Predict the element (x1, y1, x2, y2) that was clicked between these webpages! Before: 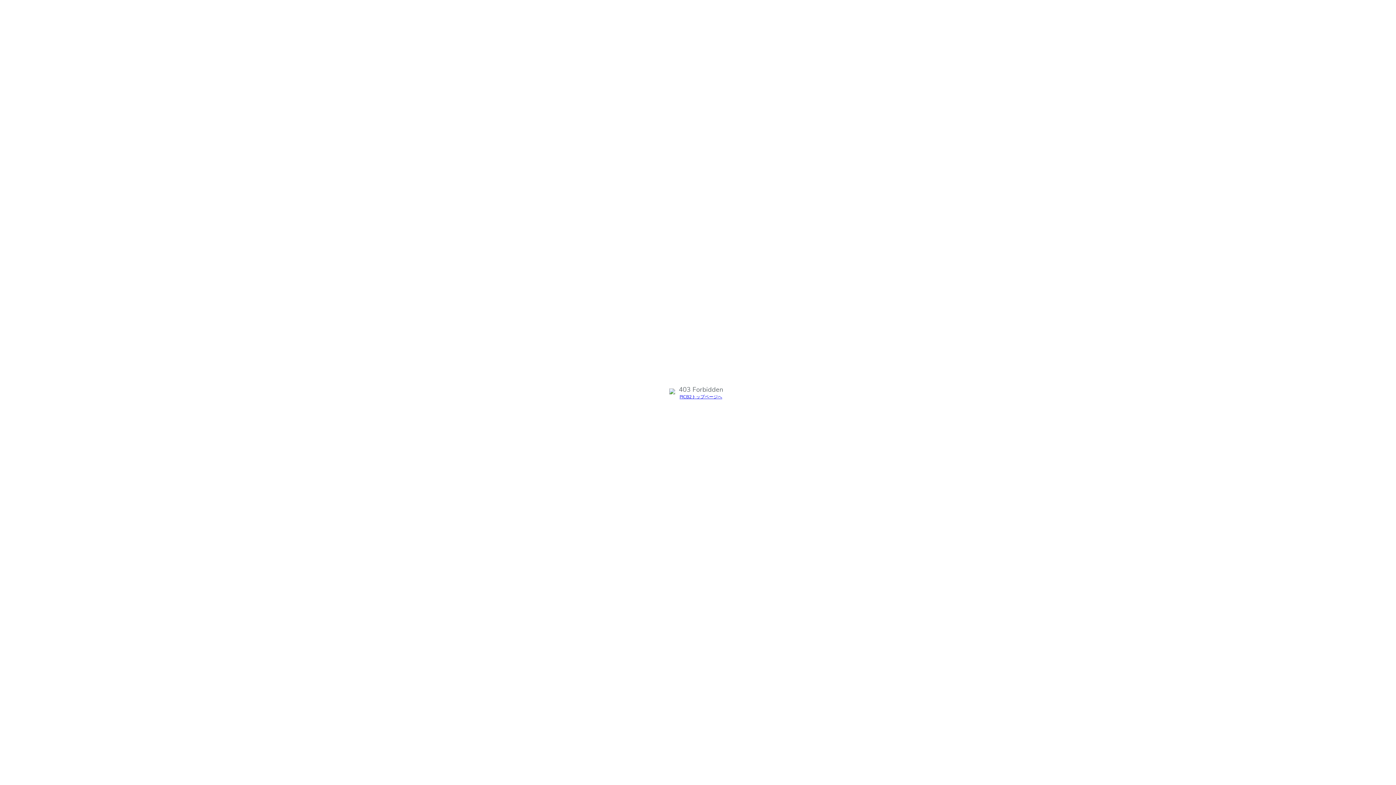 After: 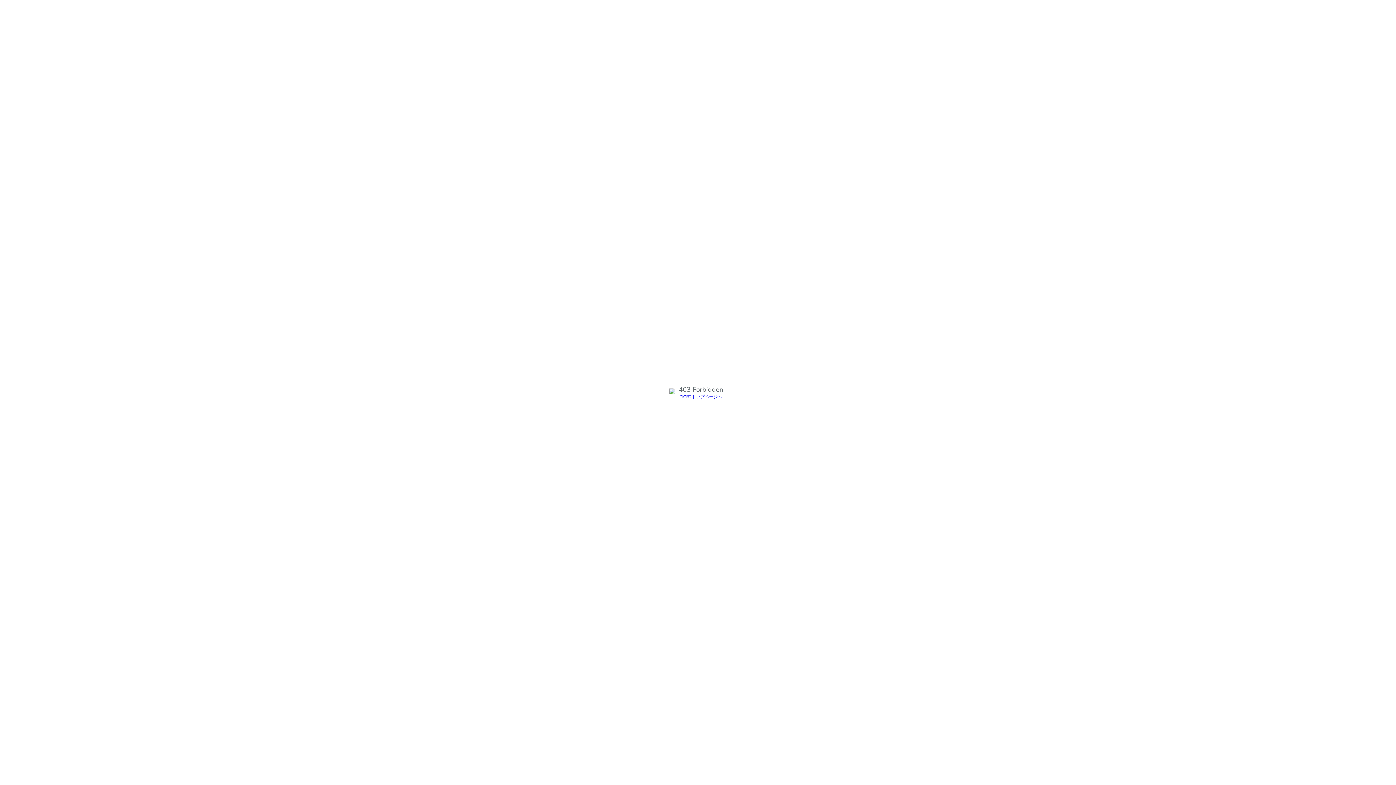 Action: label: PICB2トップページへ bbox: (679, 394, 722, 399)